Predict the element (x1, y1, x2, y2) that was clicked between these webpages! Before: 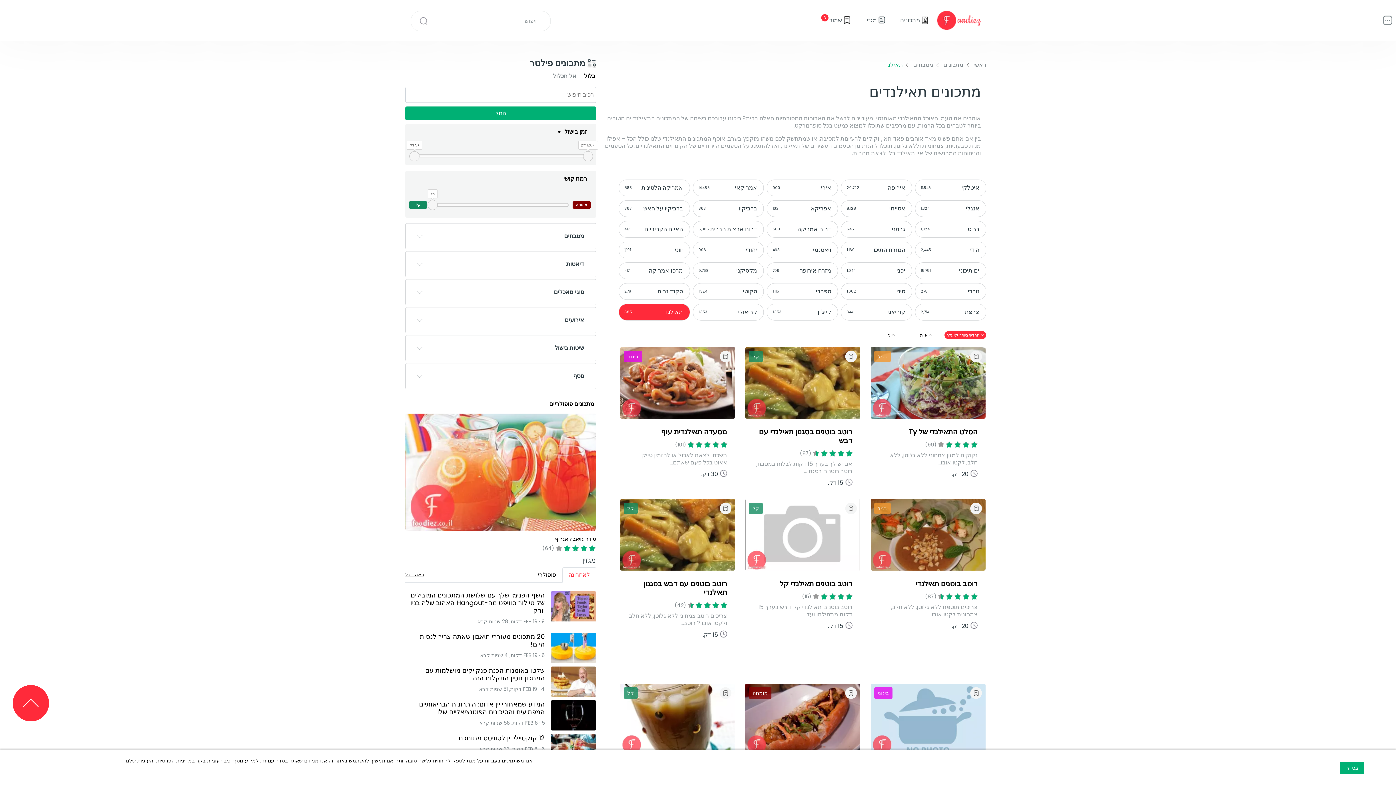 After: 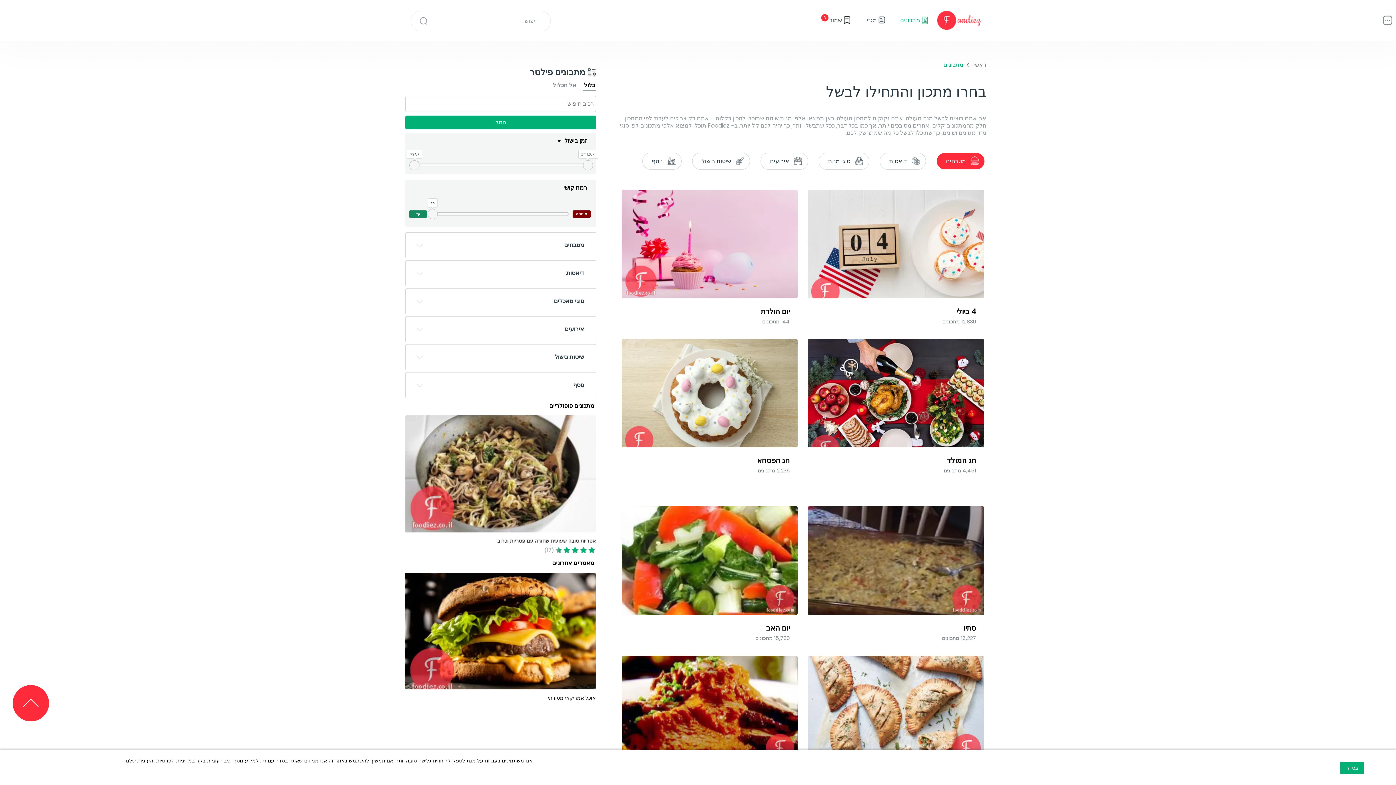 Action: bbox: (900, 0, 929, 40) label: מתכונים